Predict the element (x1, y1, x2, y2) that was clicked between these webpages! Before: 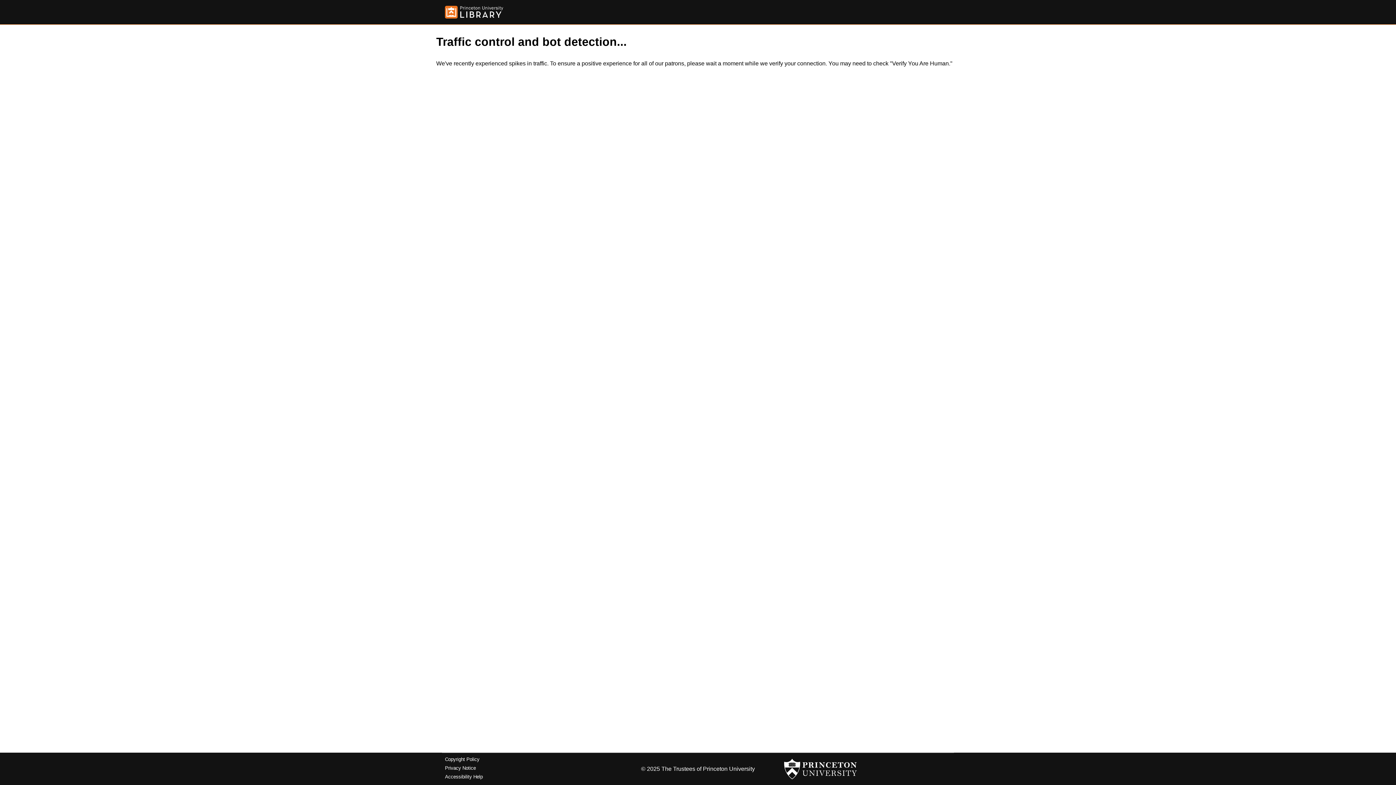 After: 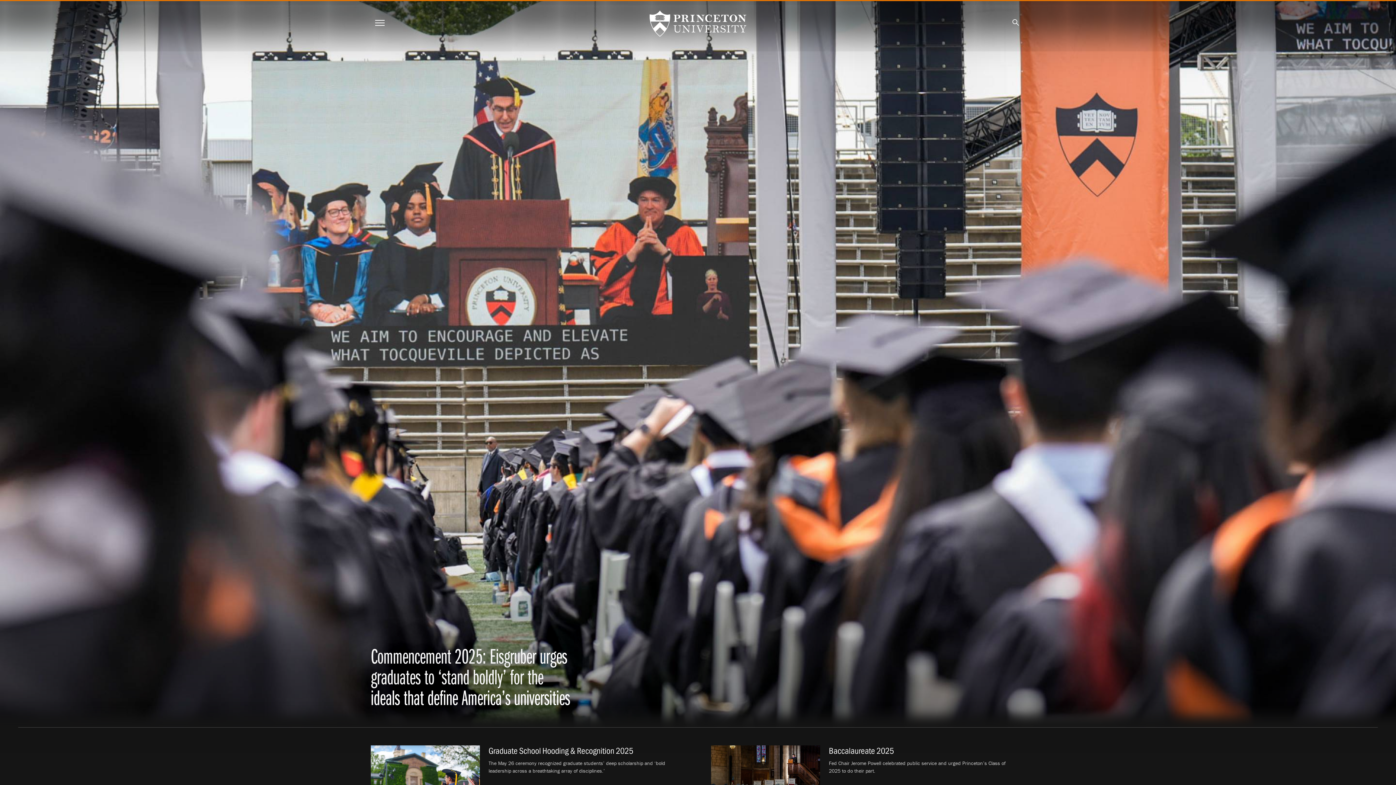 Action: bbox: (784, 756, 857, 782)